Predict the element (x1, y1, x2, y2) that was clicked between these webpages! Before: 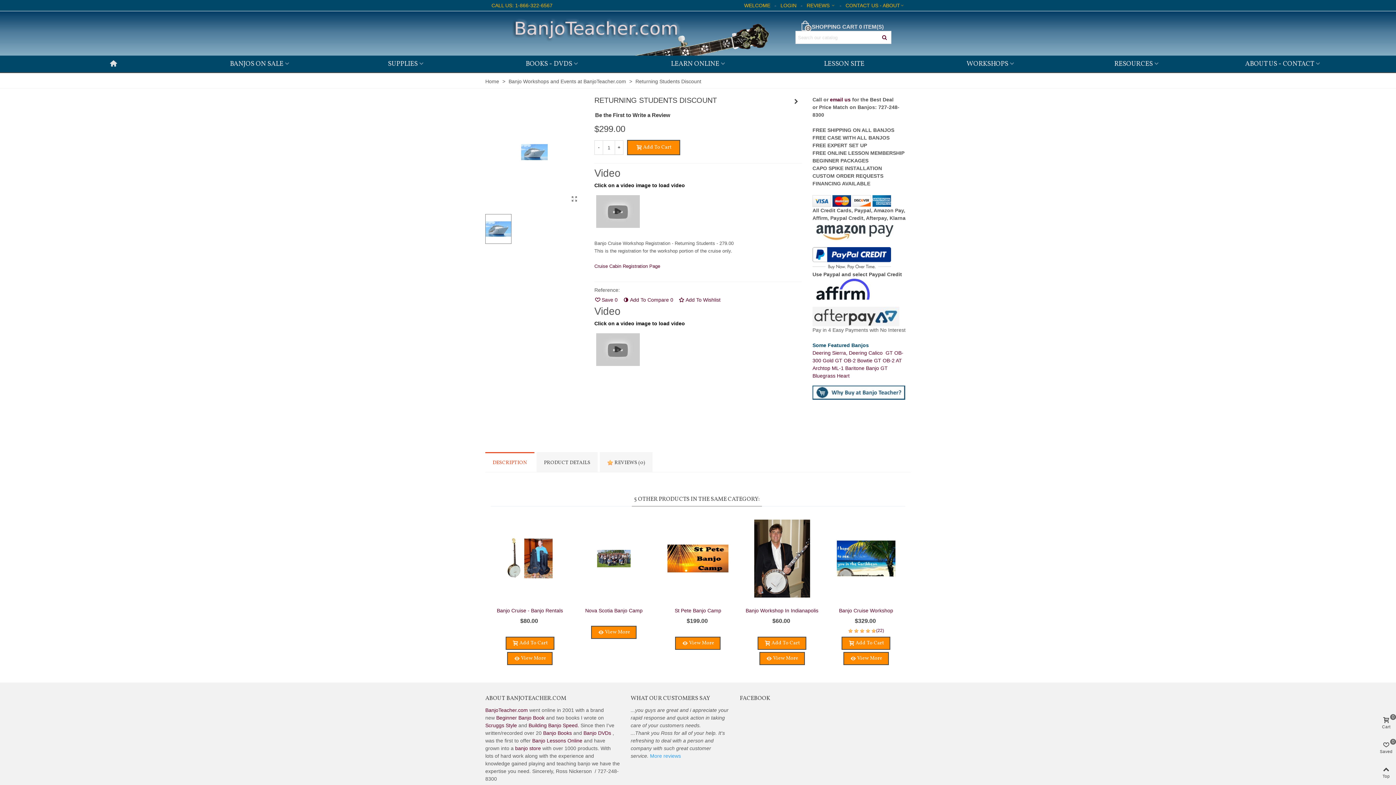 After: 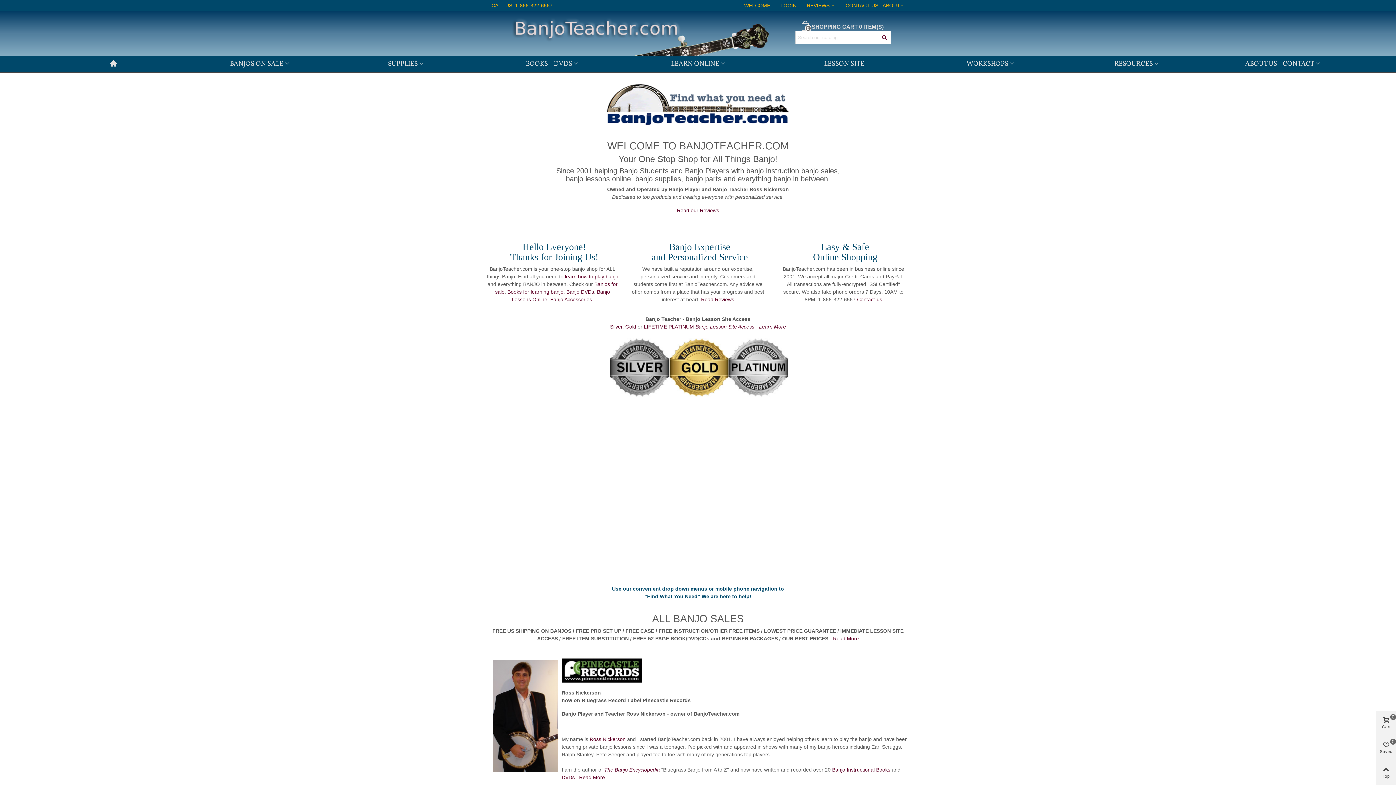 Action: bbox: (40, 55, 186, 73)